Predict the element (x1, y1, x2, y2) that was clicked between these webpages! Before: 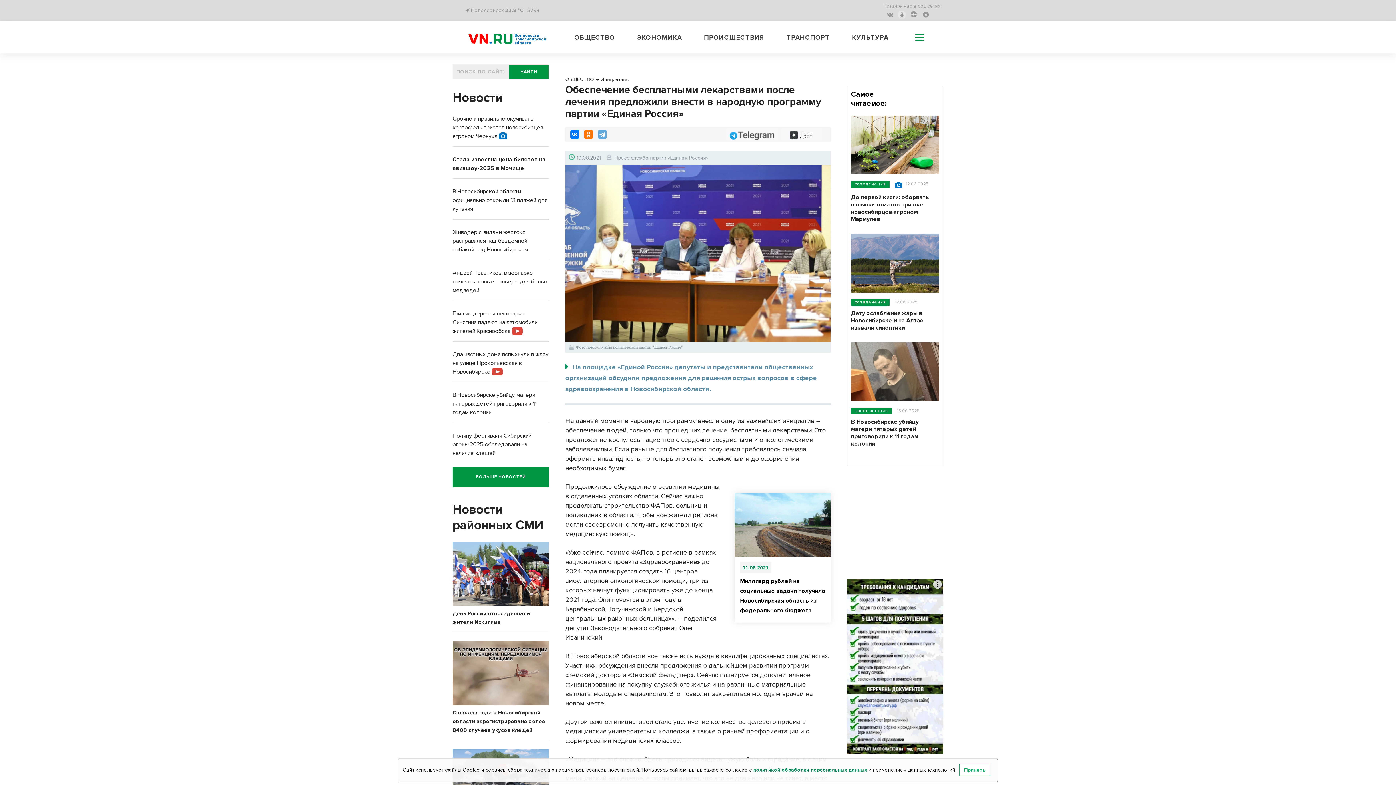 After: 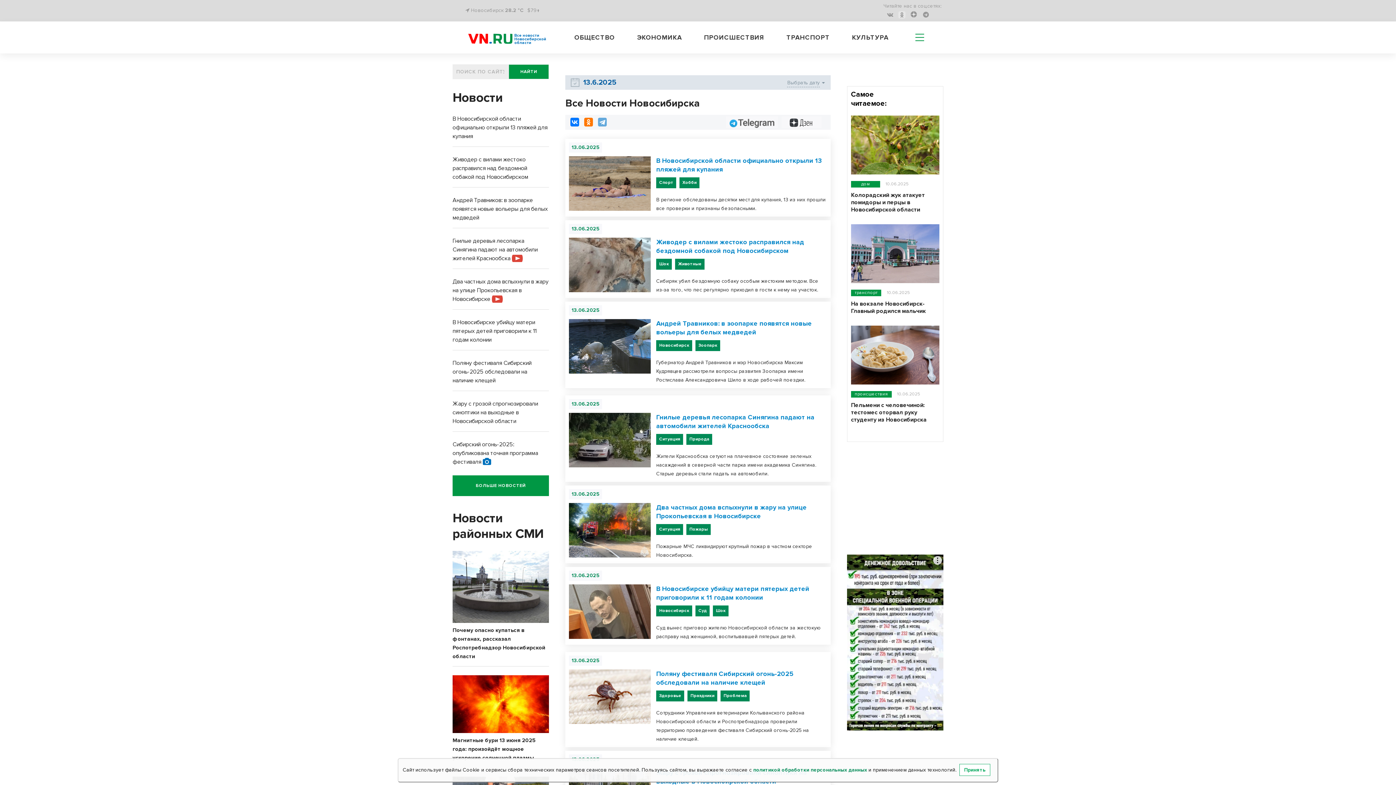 Action: bbox: (452, 466, 549, 487) label: БОЛЬШЕ НОВОСТЕЙ